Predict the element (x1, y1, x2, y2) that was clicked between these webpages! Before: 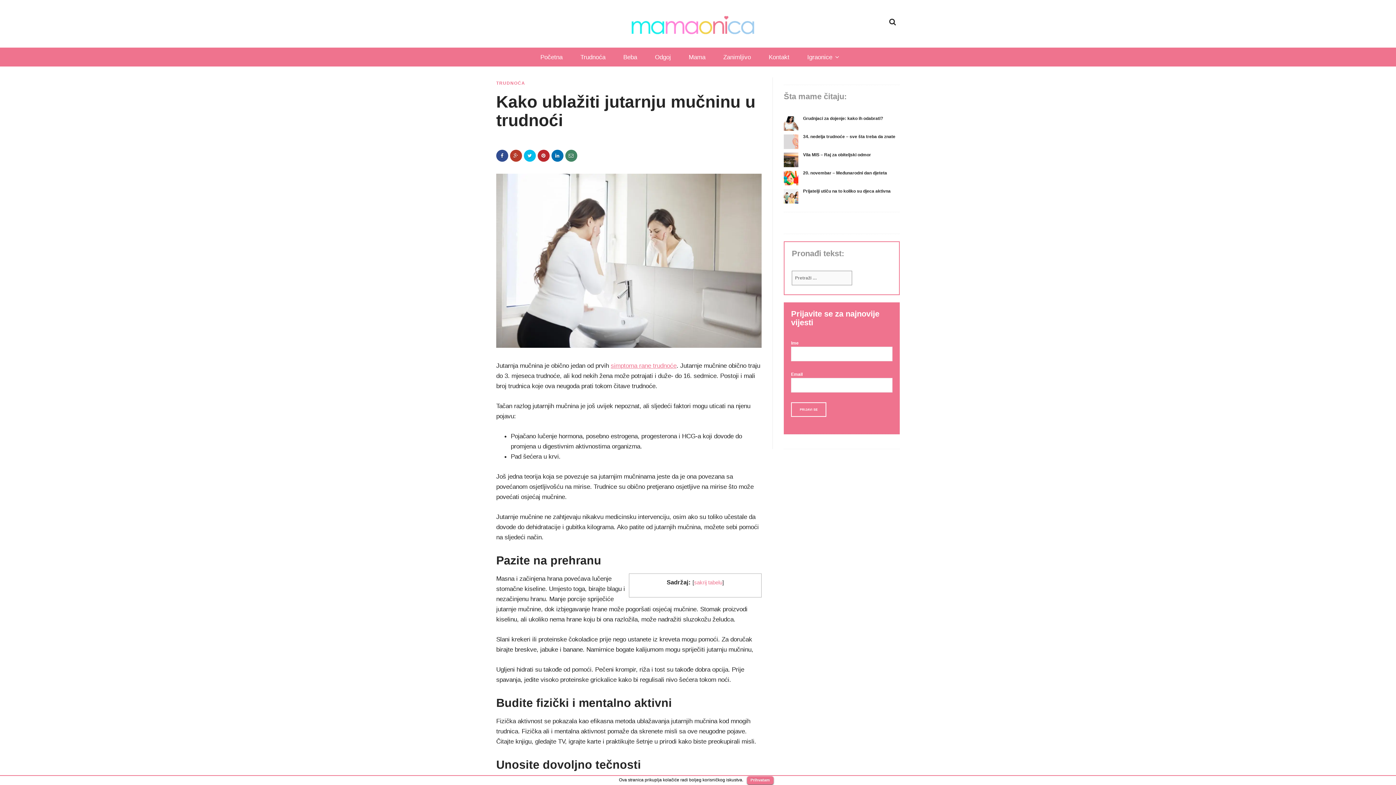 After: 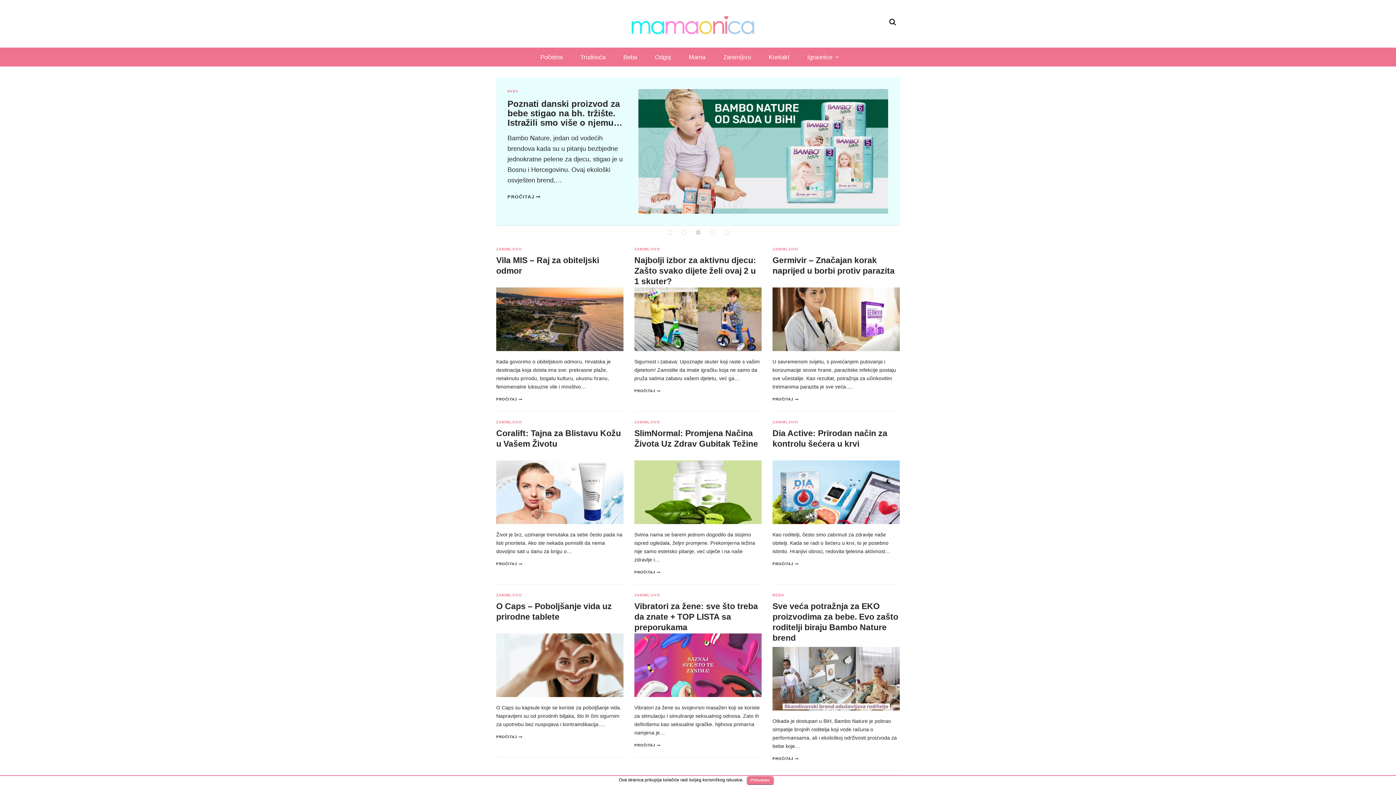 Action: bbox: (629, 22, 756, 28)